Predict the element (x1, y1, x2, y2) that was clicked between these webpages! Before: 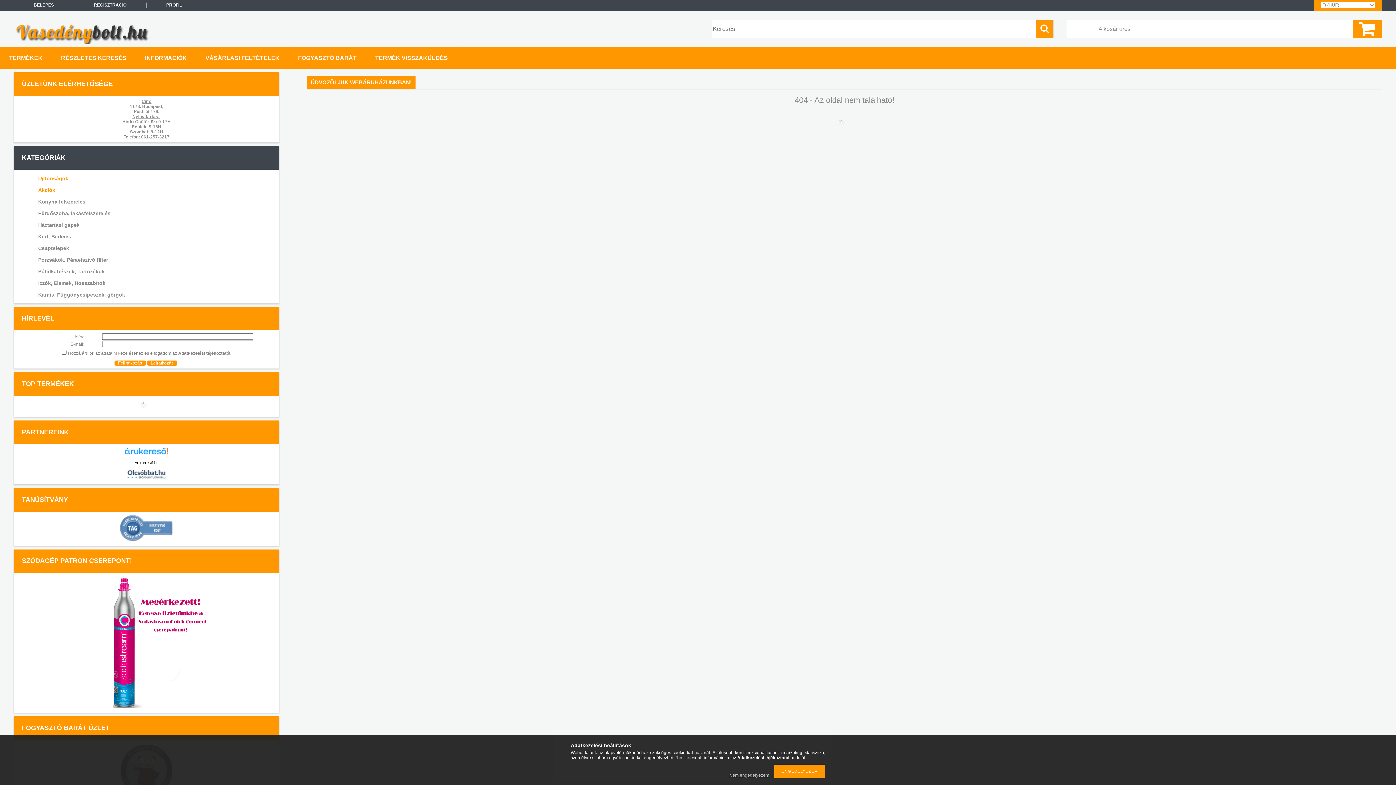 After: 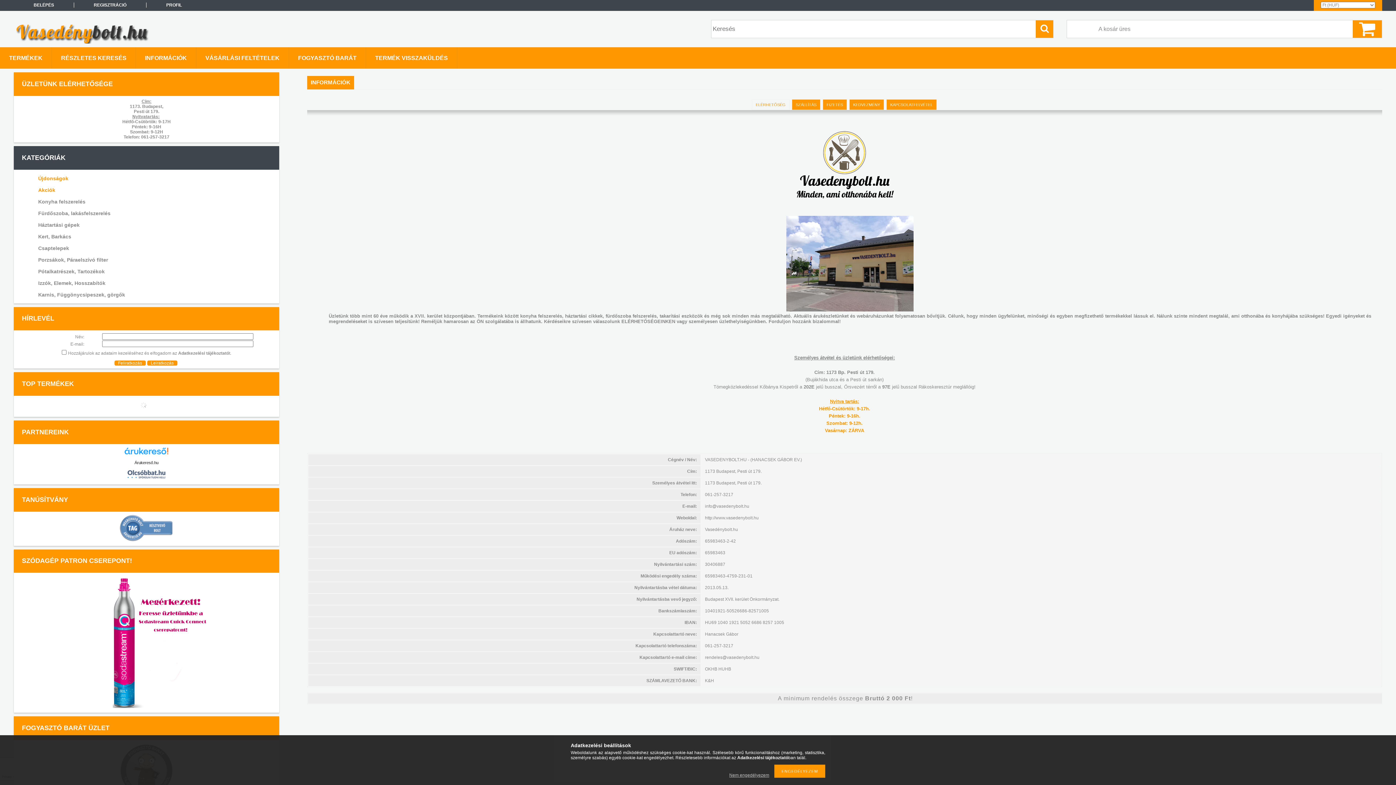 Action: bbox: (136, 47, 196, 68) label: INFORMÁCIÓK